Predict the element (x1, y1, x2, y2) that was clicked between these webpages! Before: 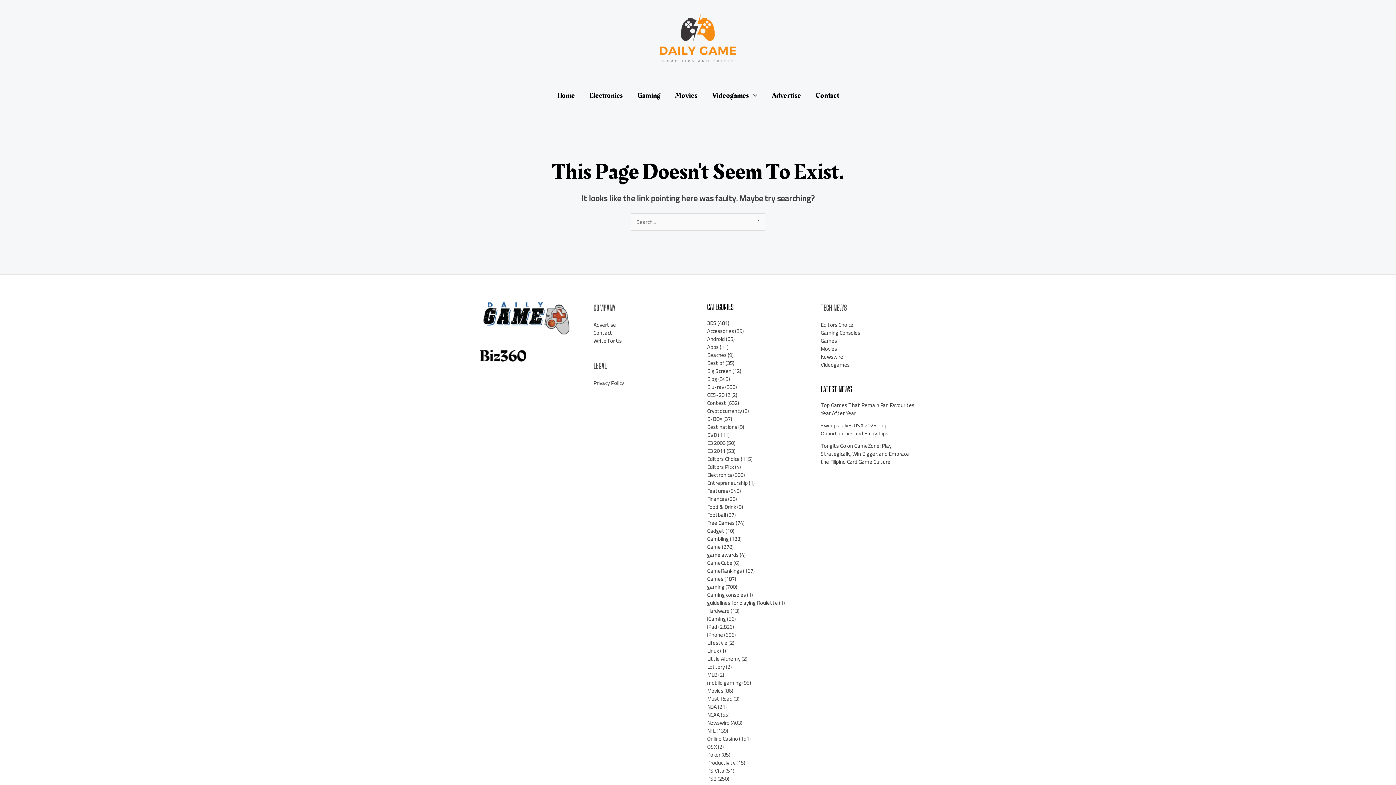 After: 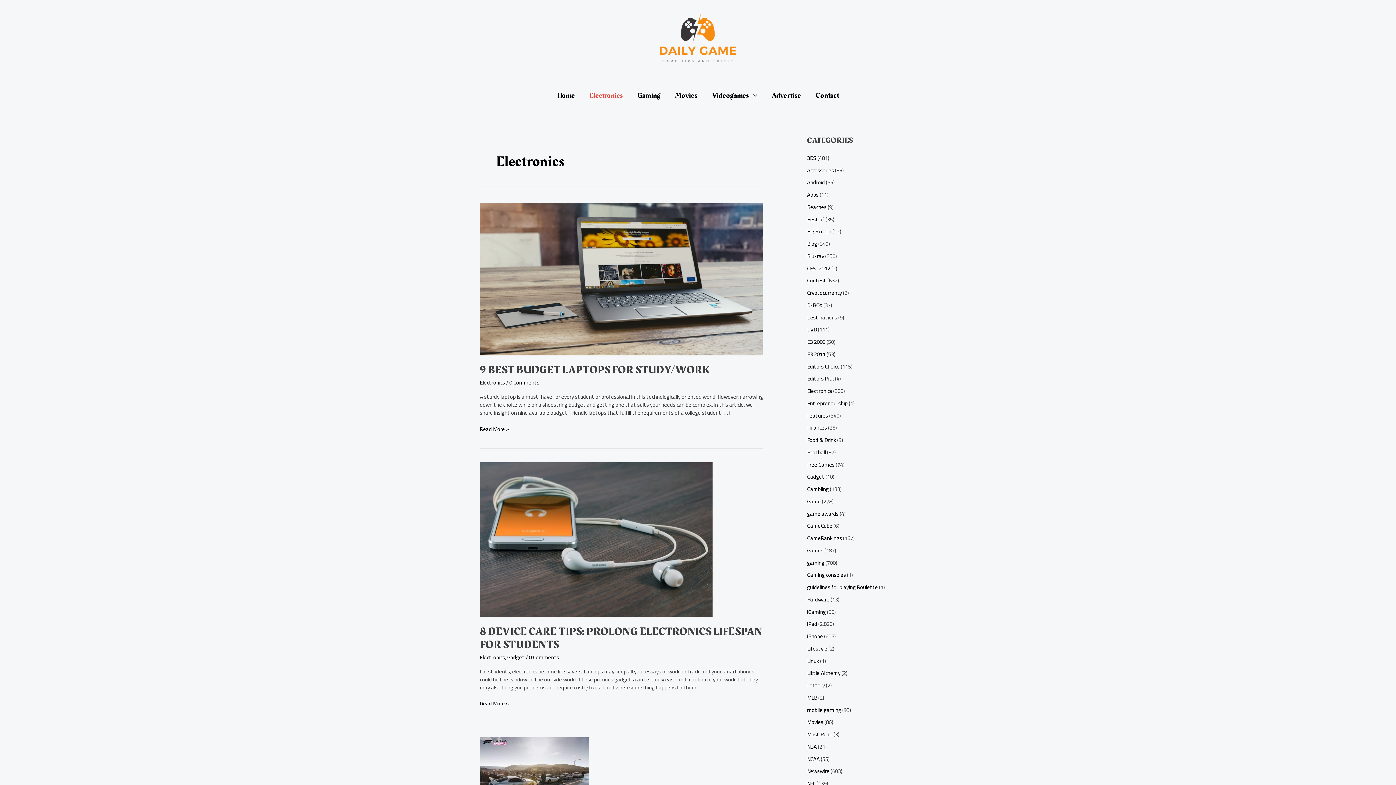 Action: bbox: (582, 81, 630, 110) label: Electronics